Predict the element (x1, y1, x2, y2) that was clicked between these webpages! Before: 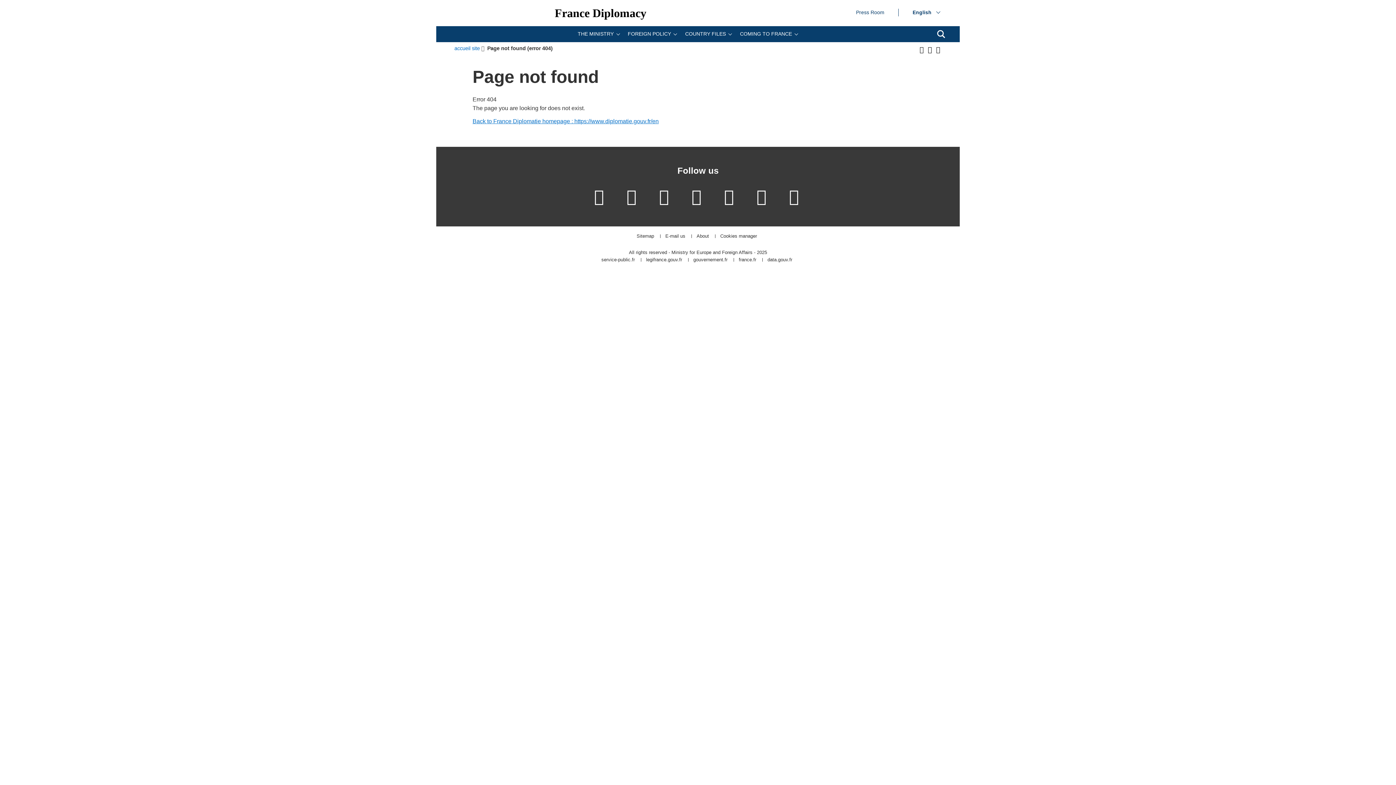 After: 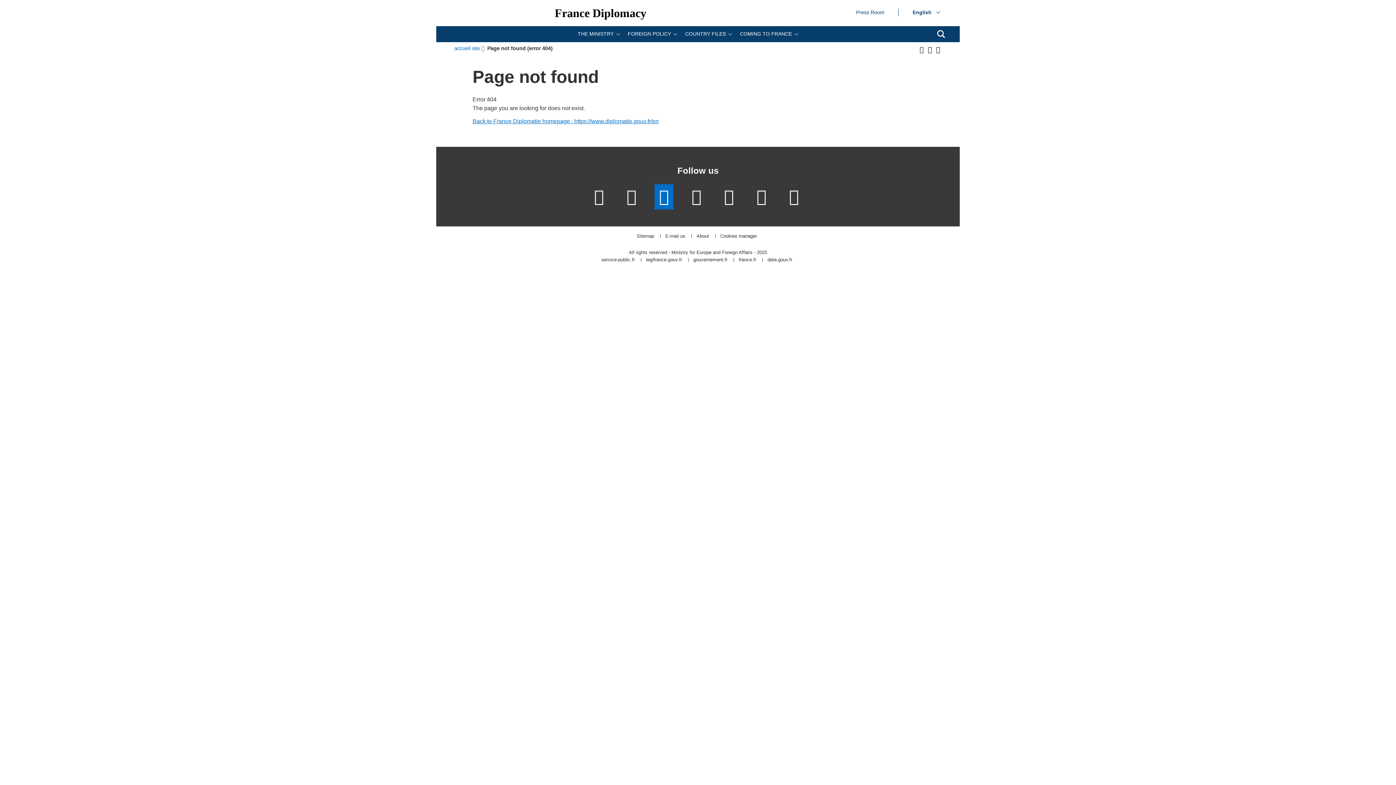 Action: bbox: (655, 184, 673, 208) label: Follow us on Instagram - (new window)